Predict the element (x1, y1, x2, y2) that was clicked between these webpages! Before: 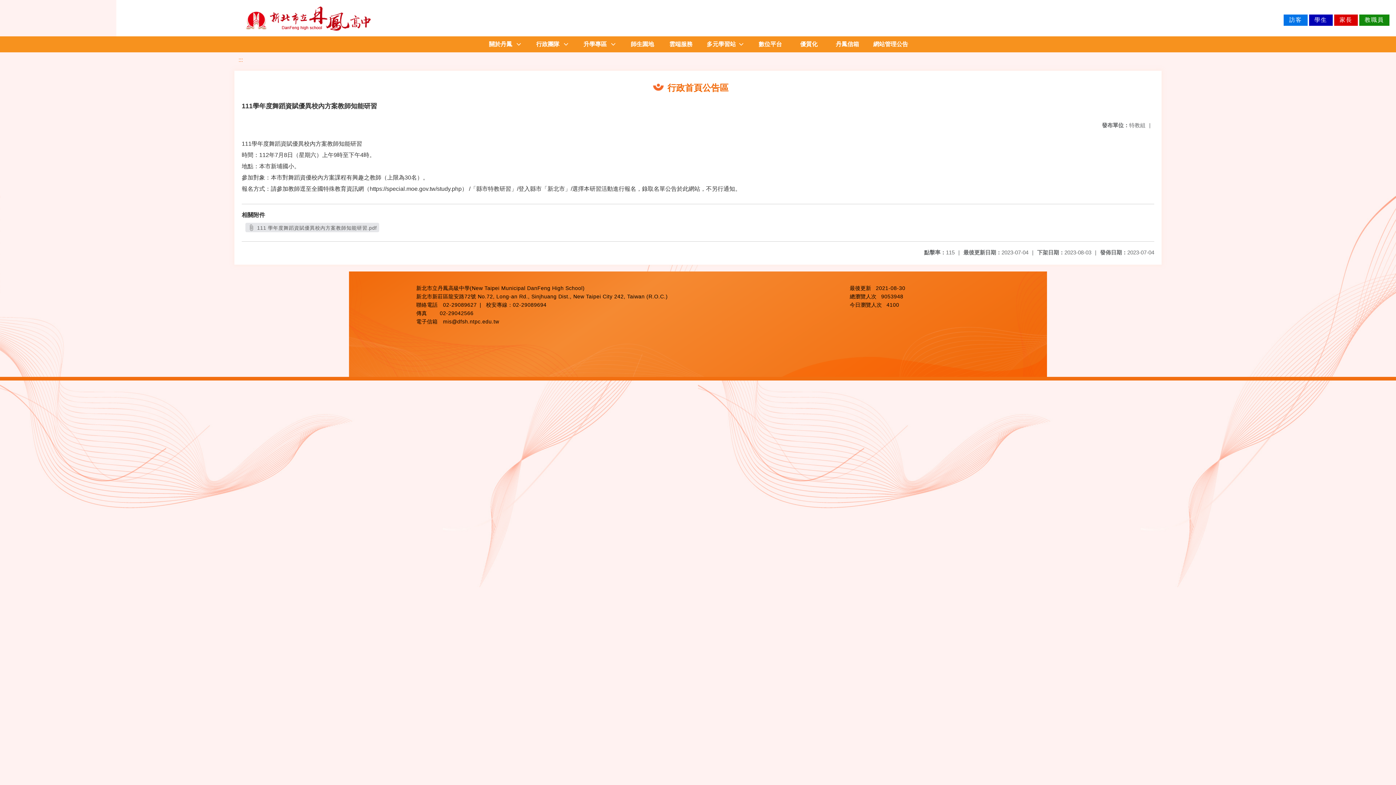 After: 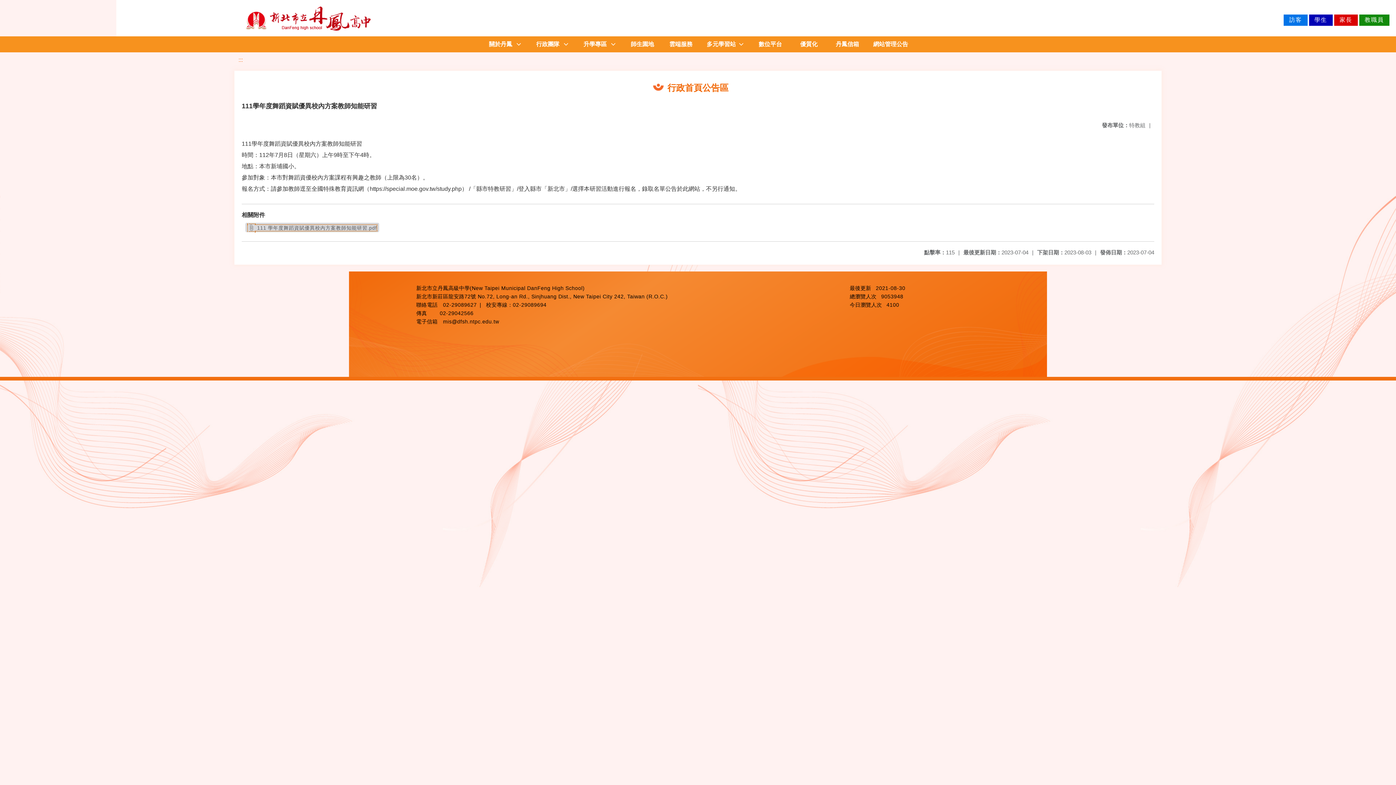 Action: bbox: (245, 222, 379, 232) label:  111 學年度舞蹈資賦優異校內方案教師知能研習.pdf